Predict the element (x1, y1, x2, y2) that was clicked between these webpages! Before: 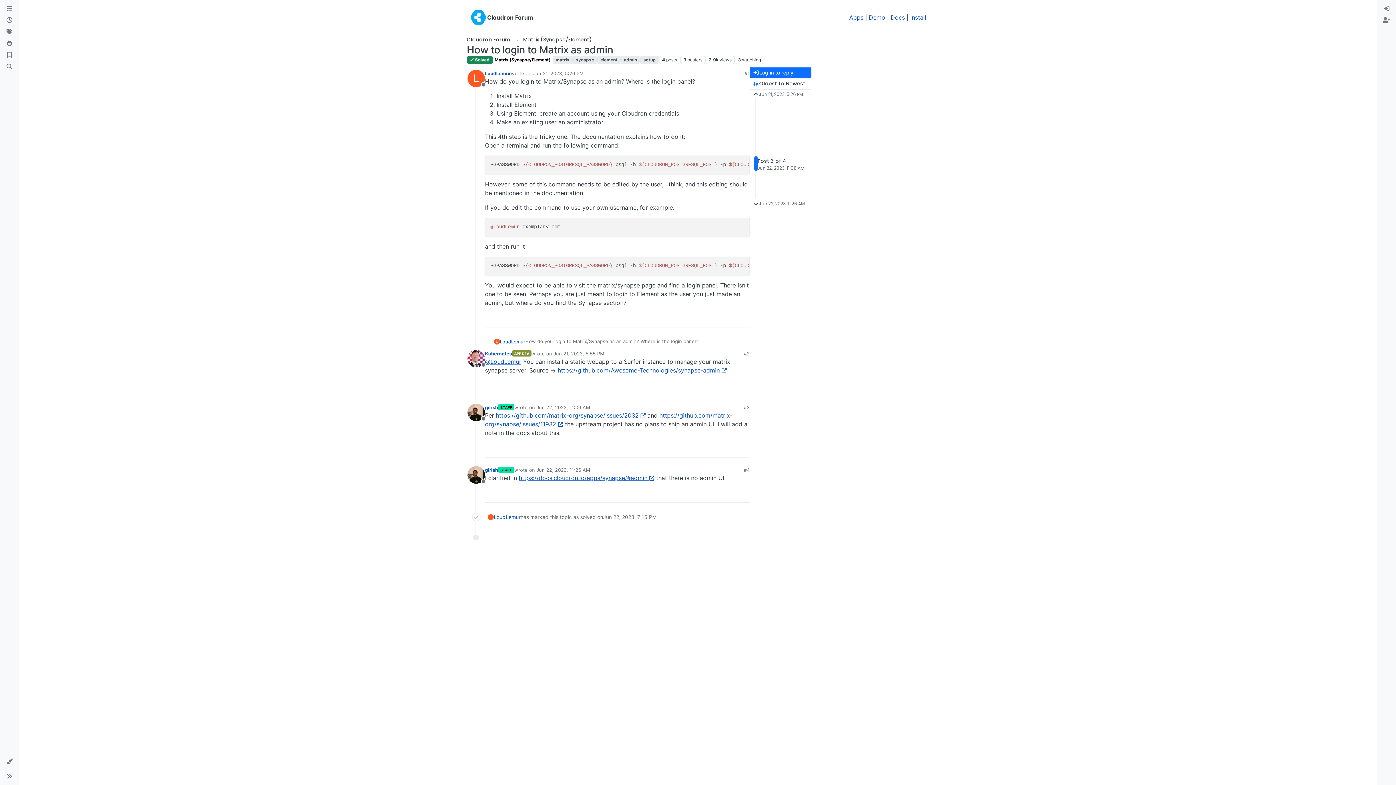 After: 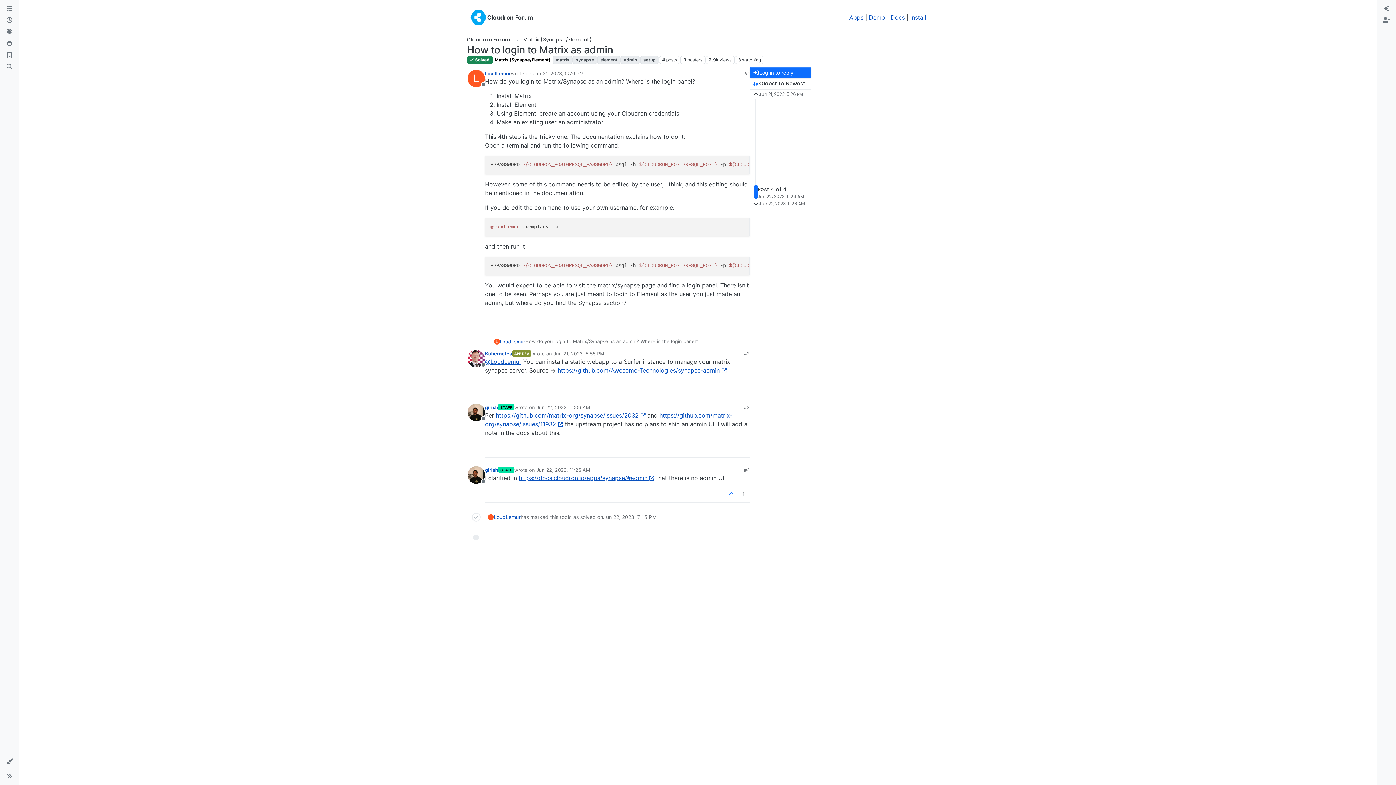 Action: bbox: (536, 467, 590, 473) label: Jun 22, 2023, 11:26 AM